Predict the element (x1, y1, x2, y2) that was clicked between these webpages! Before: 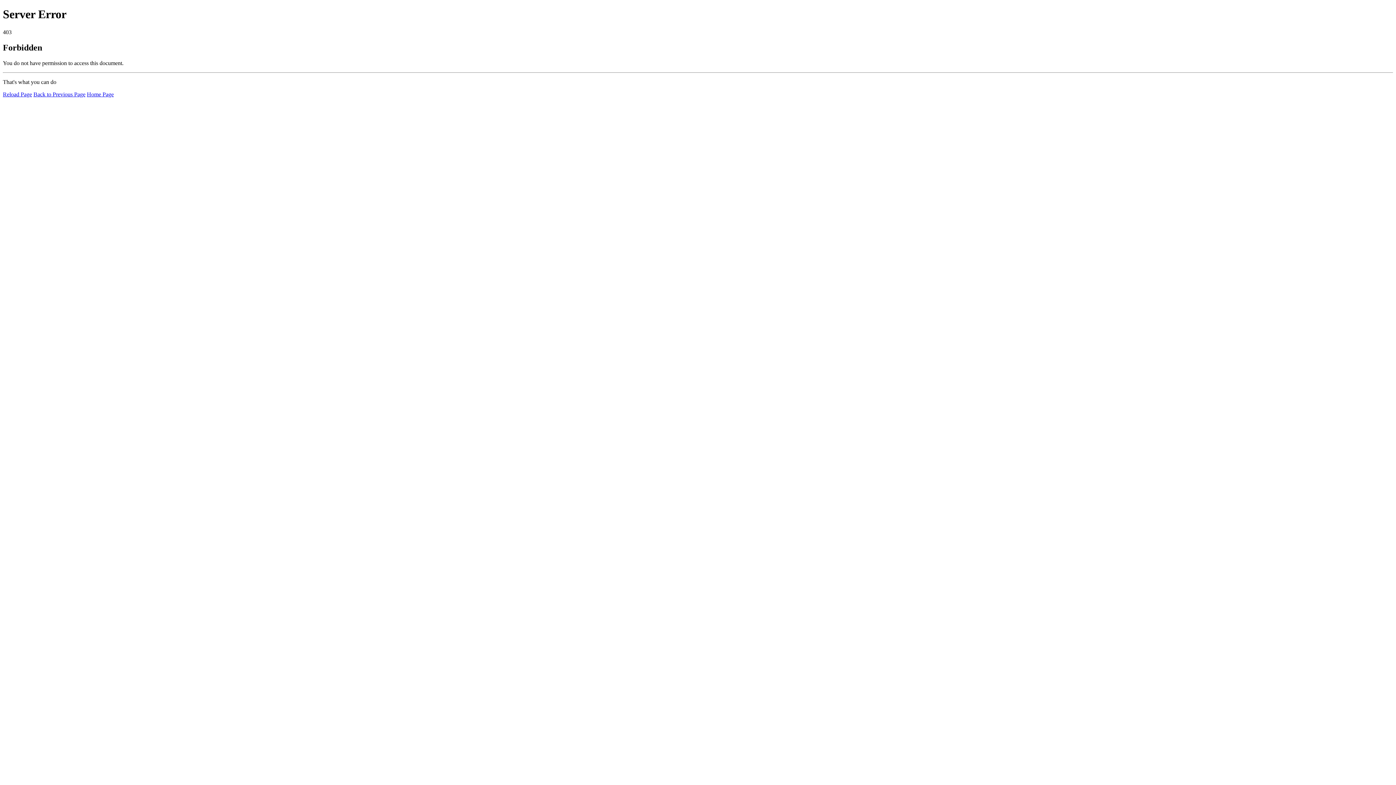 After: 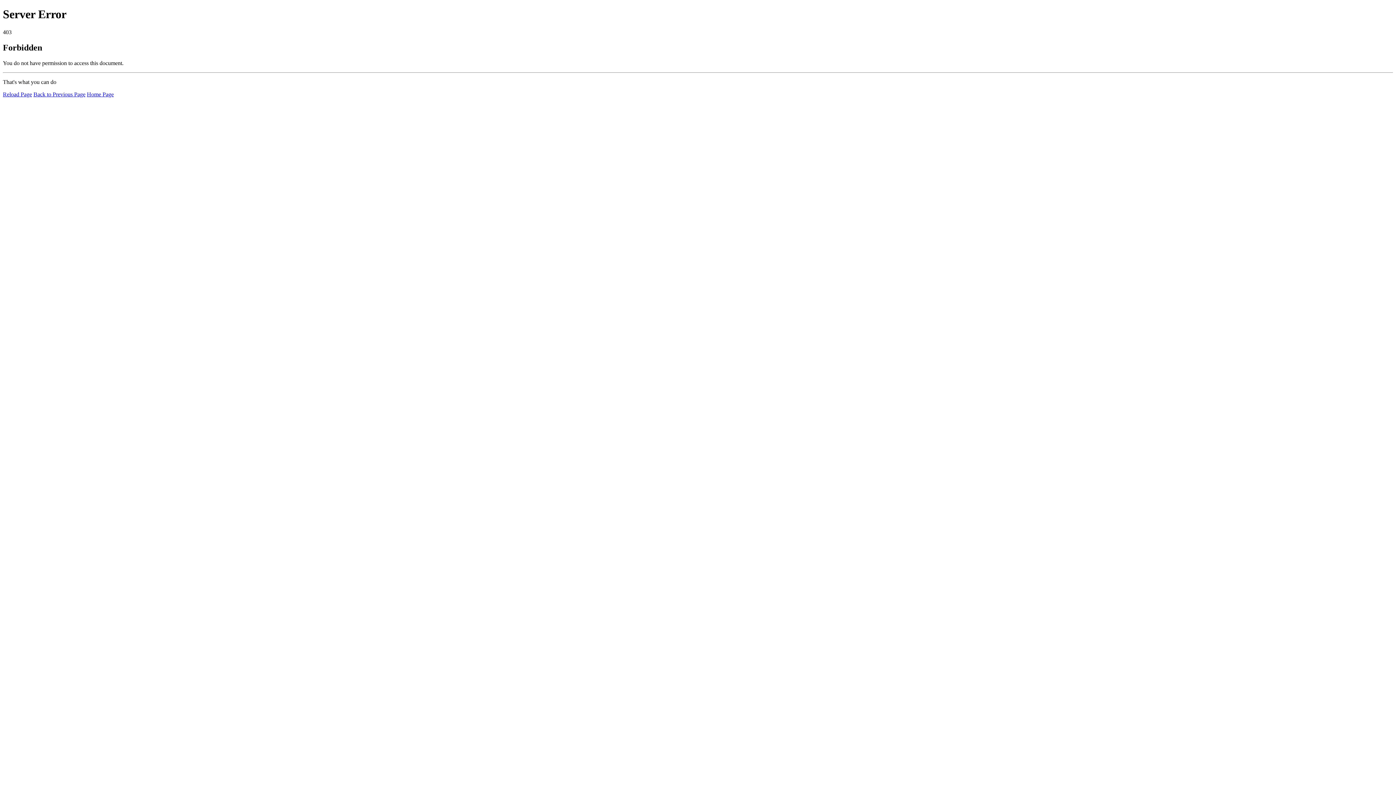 Action: bbox: (2, 91, 32, 97) label: Reload Page